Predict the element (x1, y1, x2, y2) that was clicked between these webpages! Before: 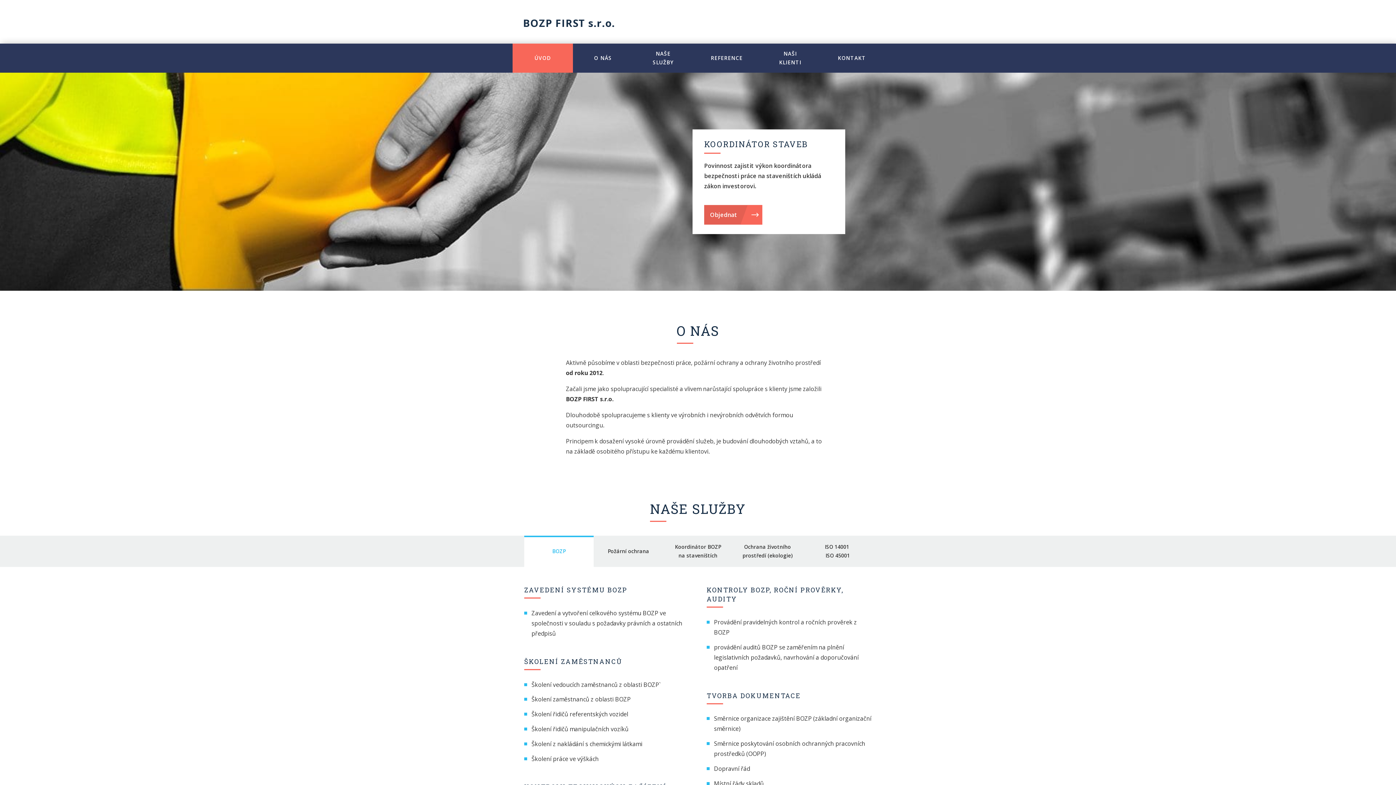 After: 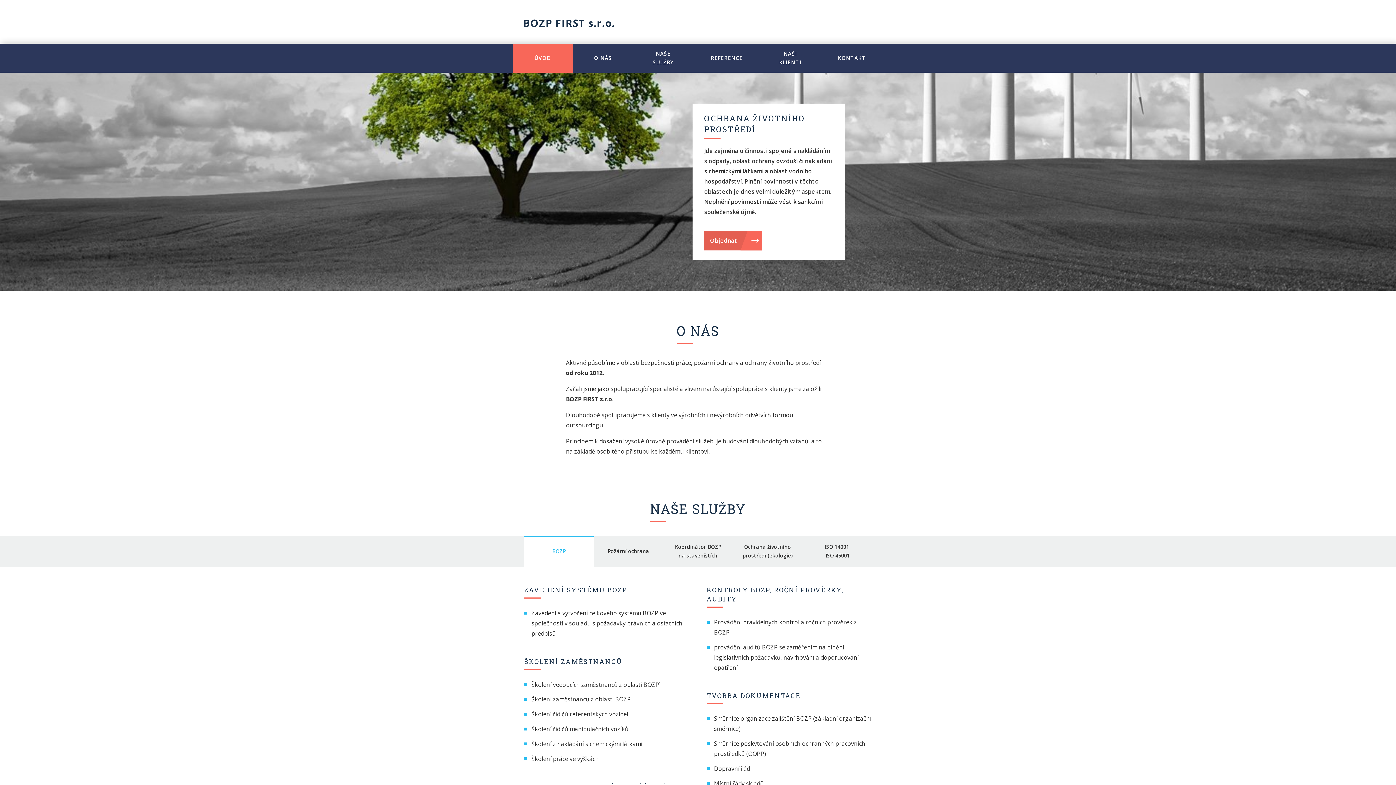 Action: bbox: (518, 17, 615, 28) label: BOZP FIRST s.r.o.